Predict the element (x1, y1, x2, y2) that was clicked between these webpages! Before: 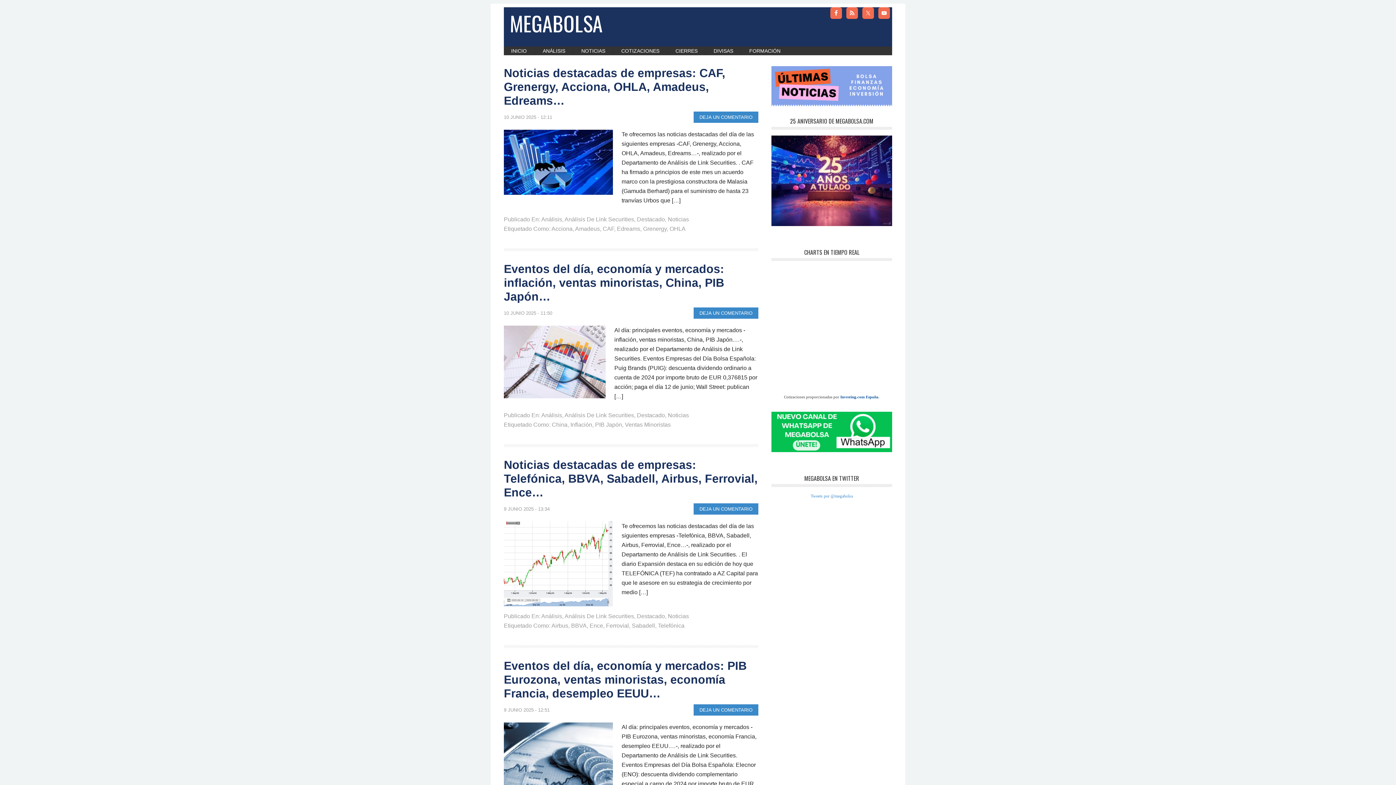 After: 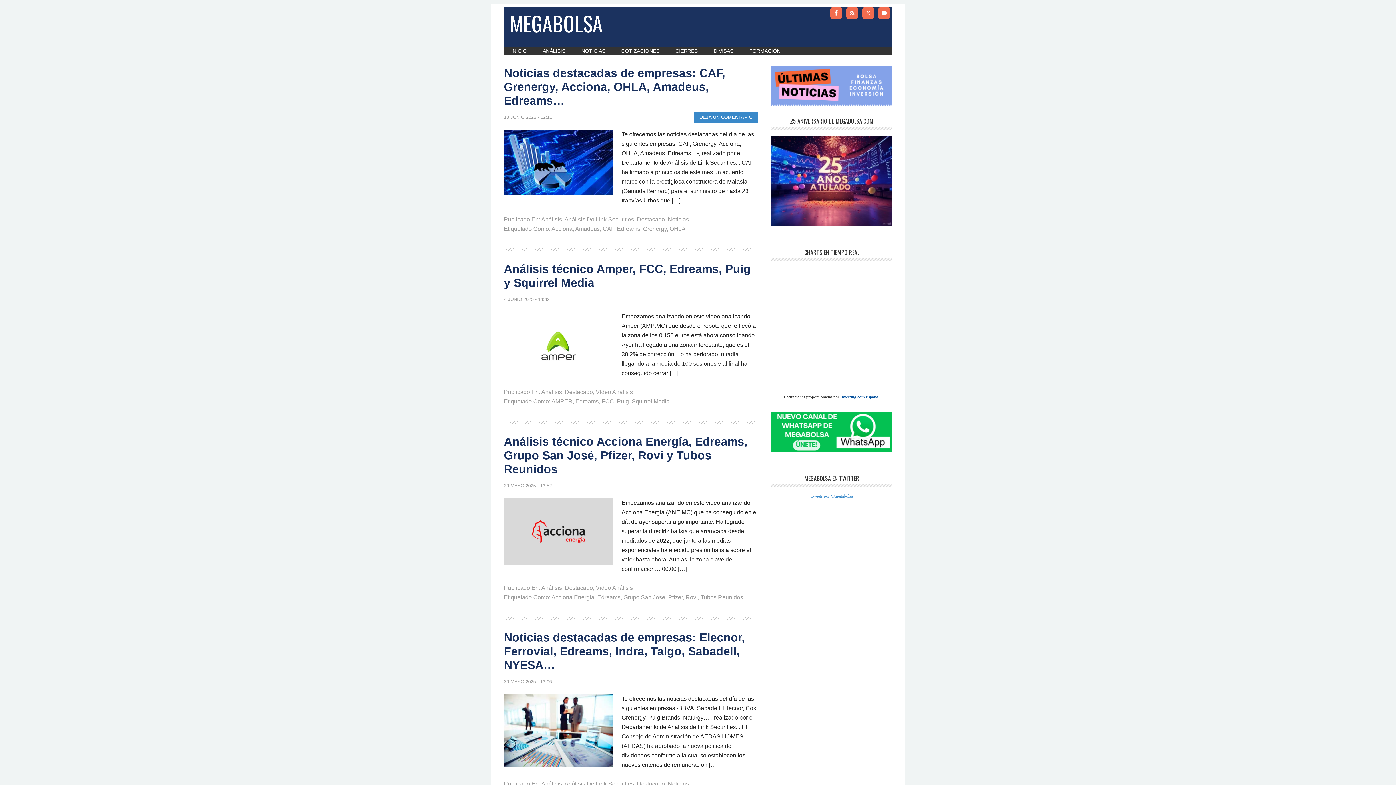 Action: label: Edreams bbox: (617, 225, 640, 232)